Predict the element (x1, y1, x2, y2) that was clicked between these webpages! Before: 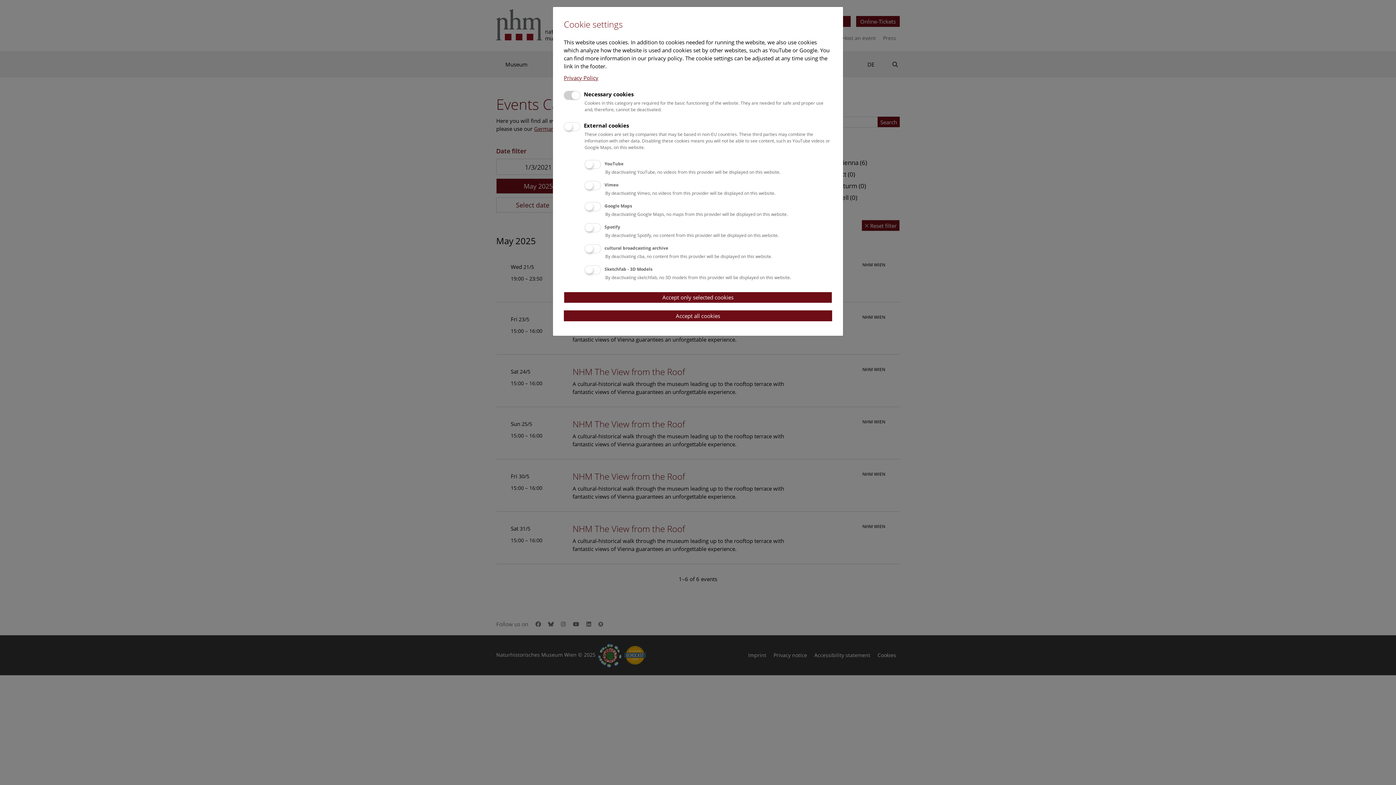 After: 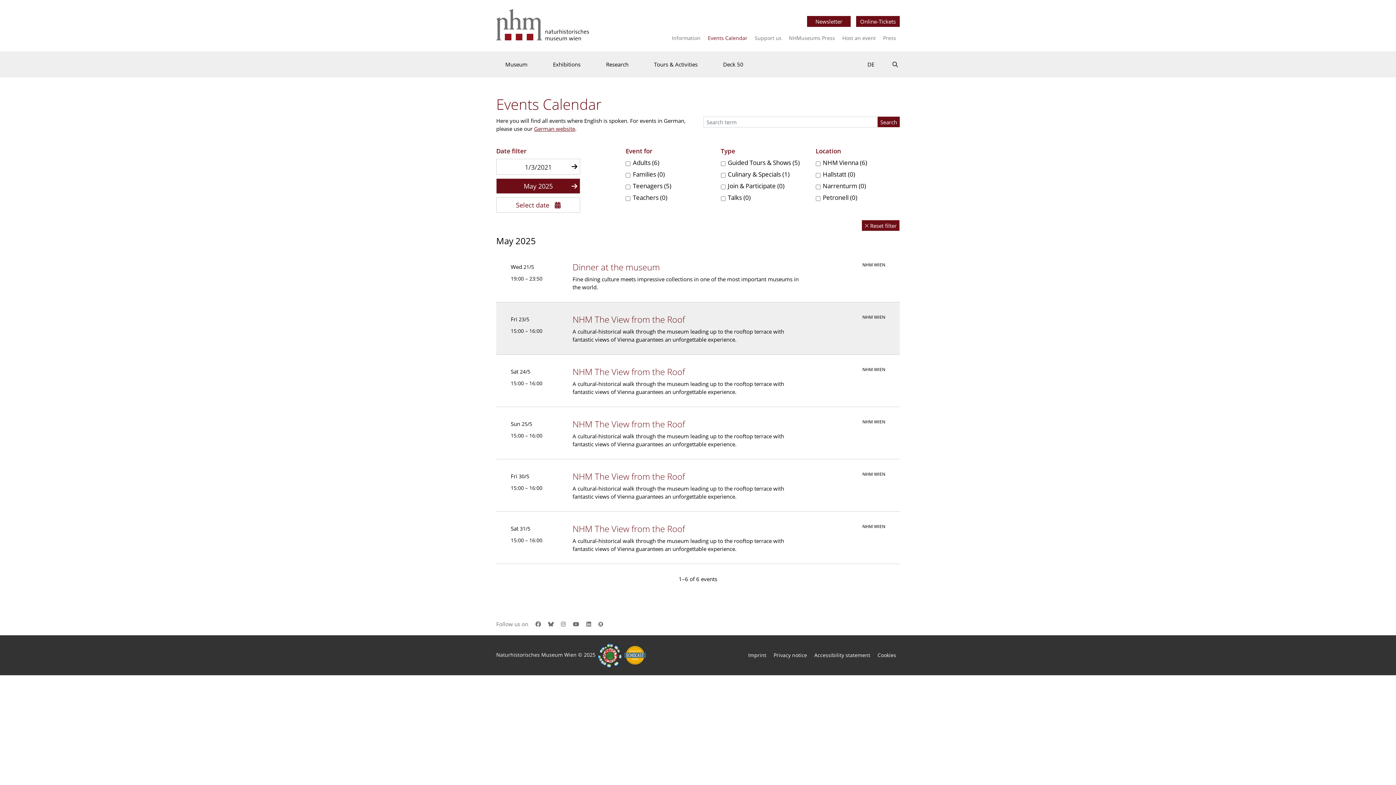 Action: bbox: (564, 310, 832, 321) label: Accept all cookies